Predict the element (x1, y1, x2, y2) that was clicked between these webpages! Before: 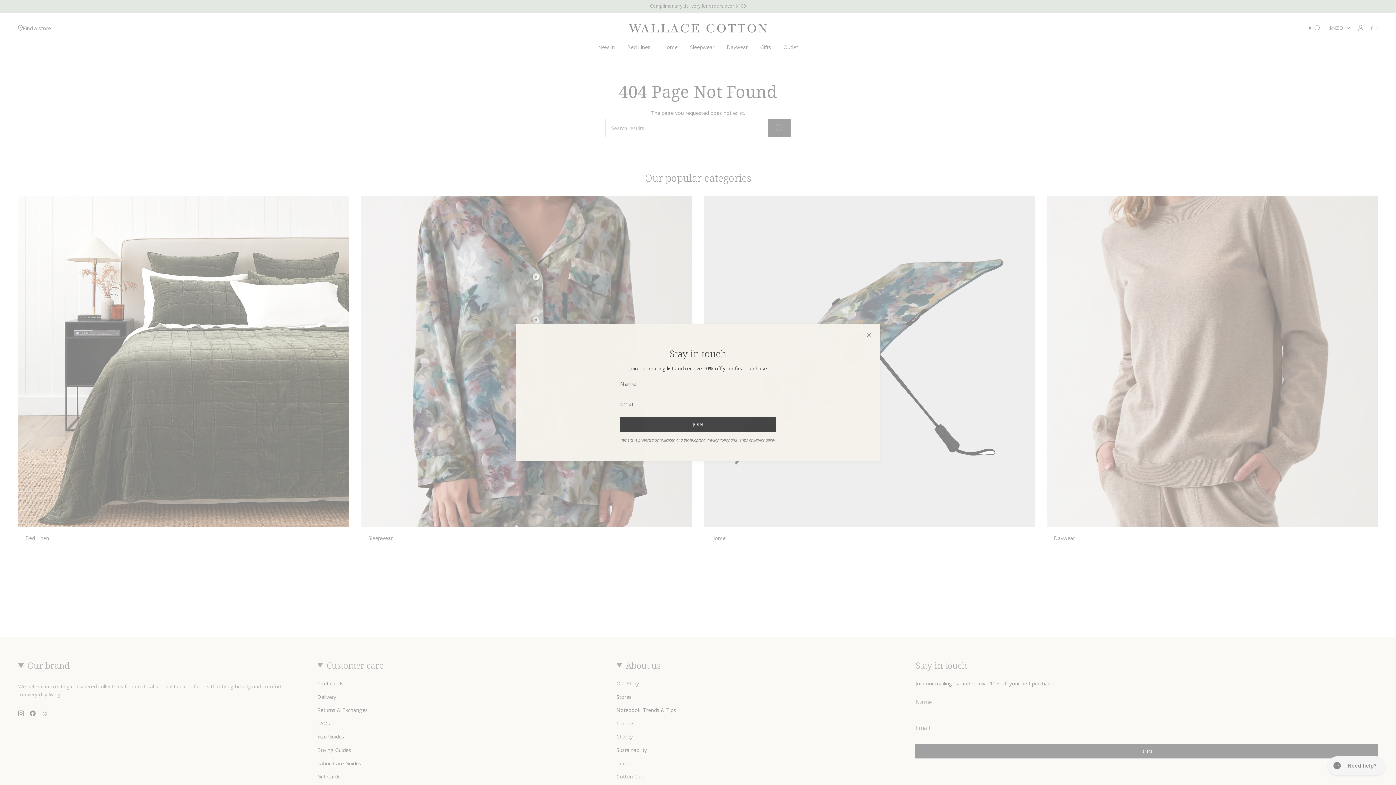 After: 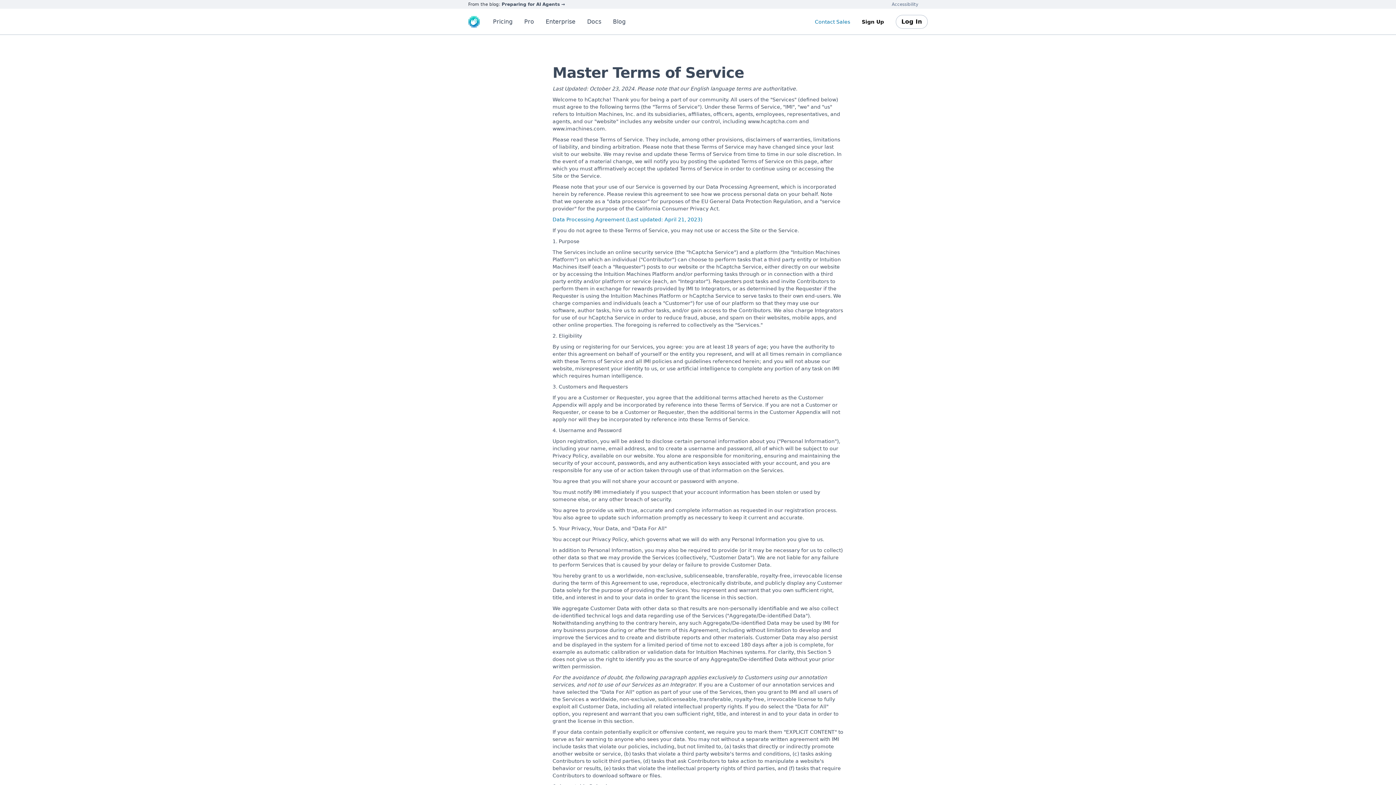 Action: label: Terms of Service bbox: (738, 437, 764, 442)